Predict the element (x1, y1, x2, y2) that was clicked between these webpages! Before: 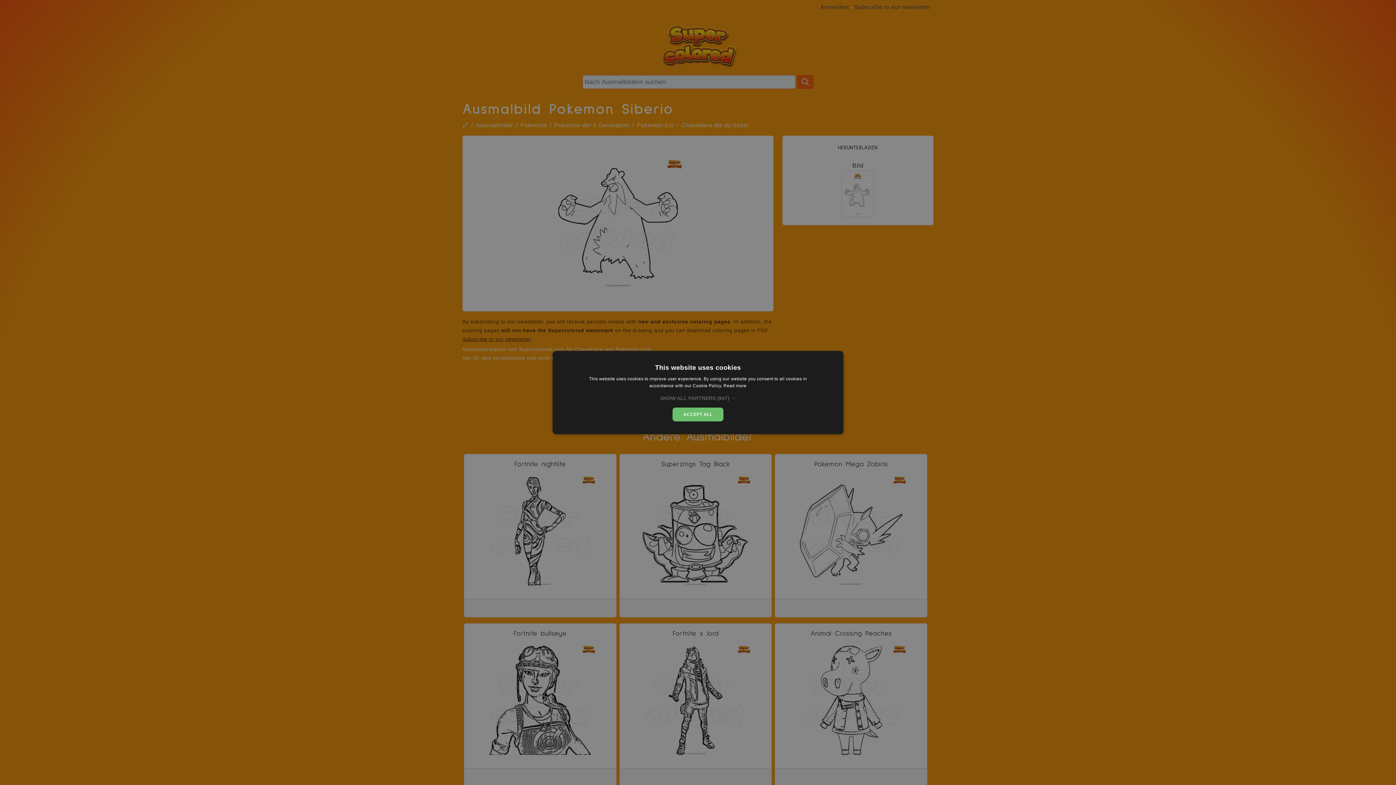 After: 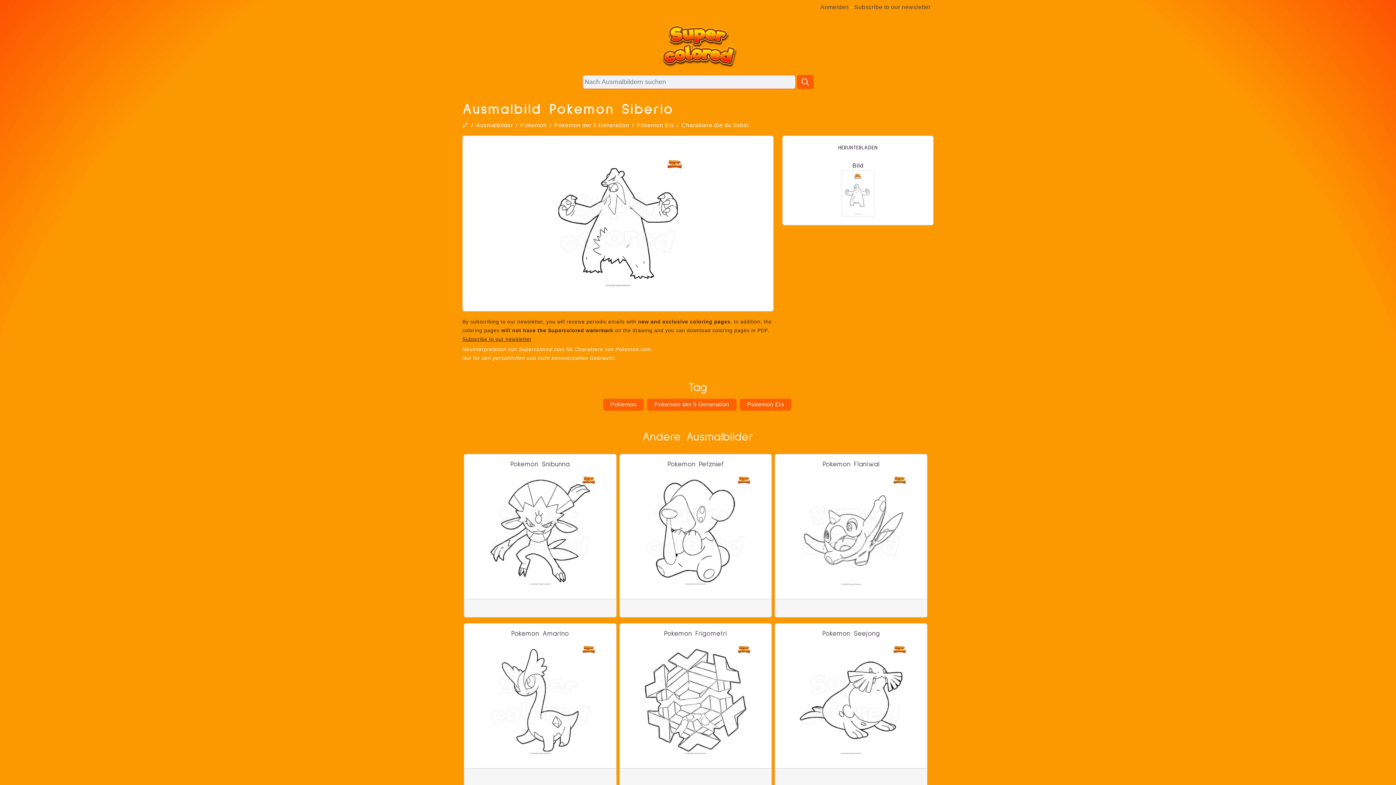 Action: label: ACCEPT ALL bbox: (672, 407, 723, 421)